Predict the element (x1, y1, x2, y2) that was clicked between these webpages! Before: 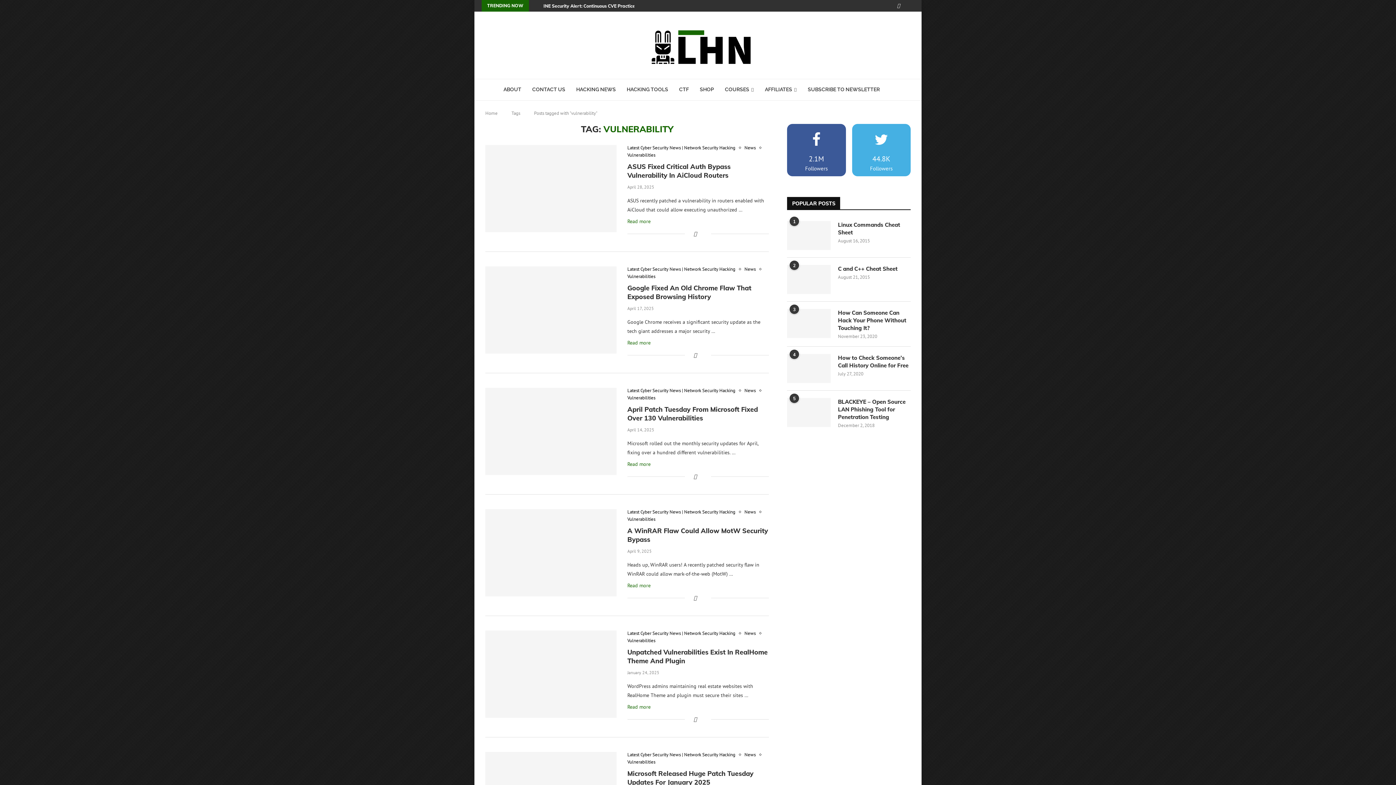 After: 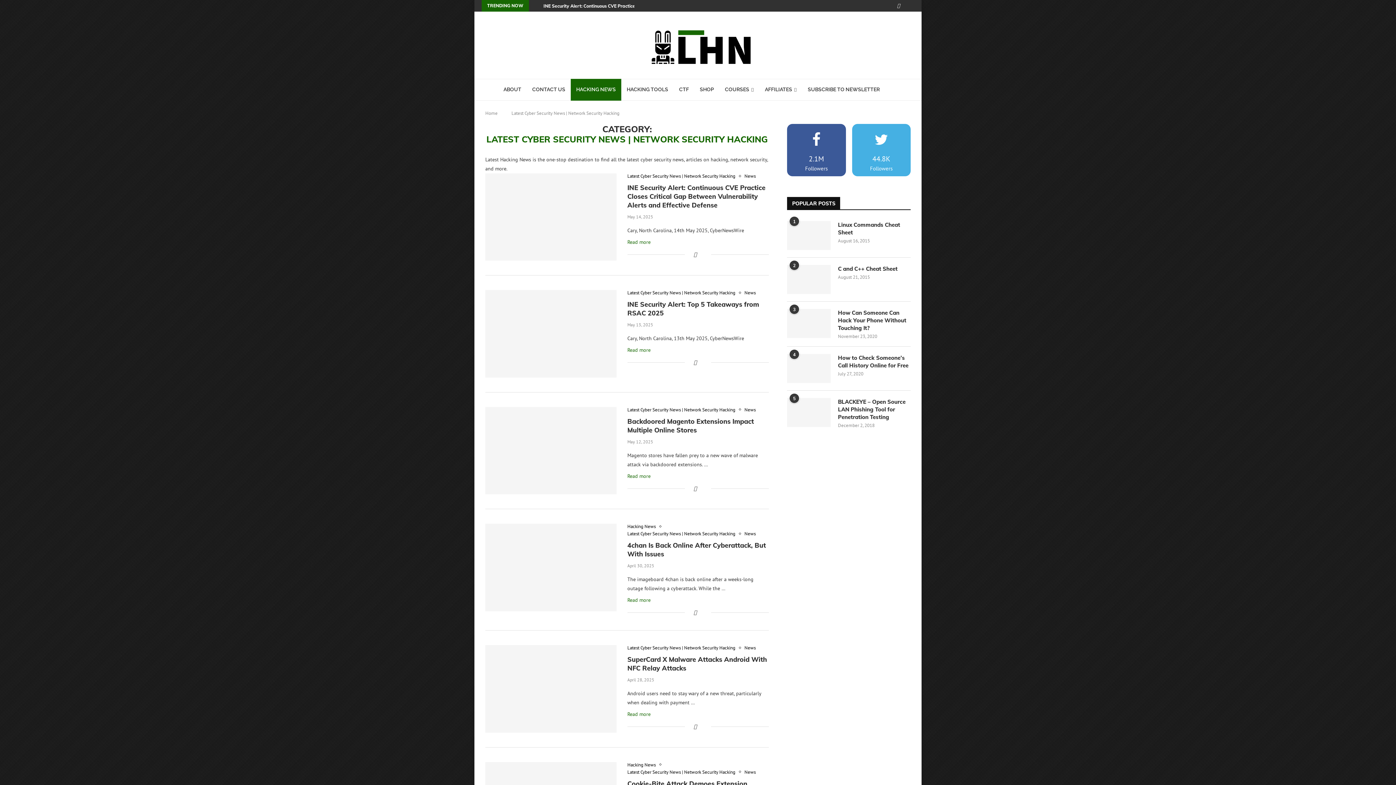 Action: bbox: (627, 145, 739, 150) label: Latest Cyber Security News | Network Security Hacking